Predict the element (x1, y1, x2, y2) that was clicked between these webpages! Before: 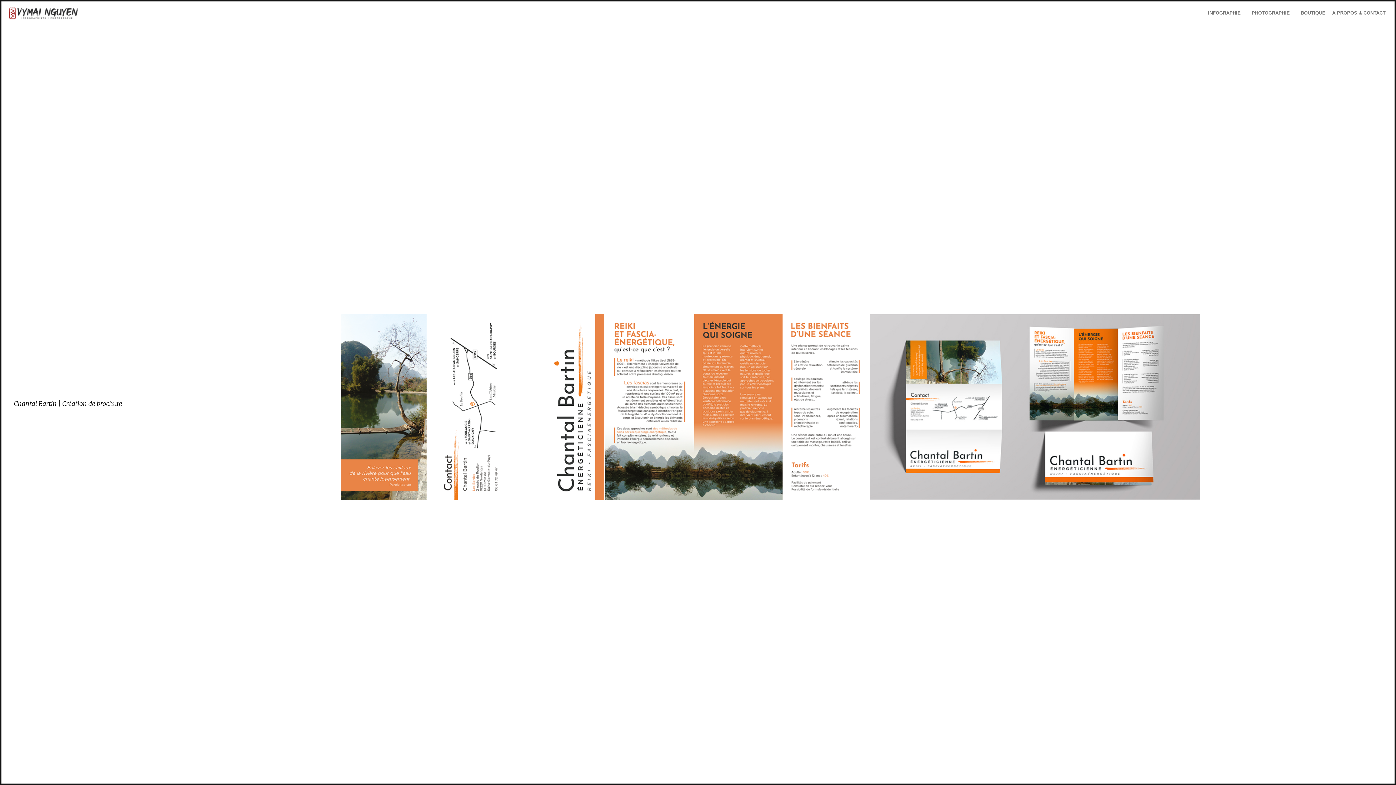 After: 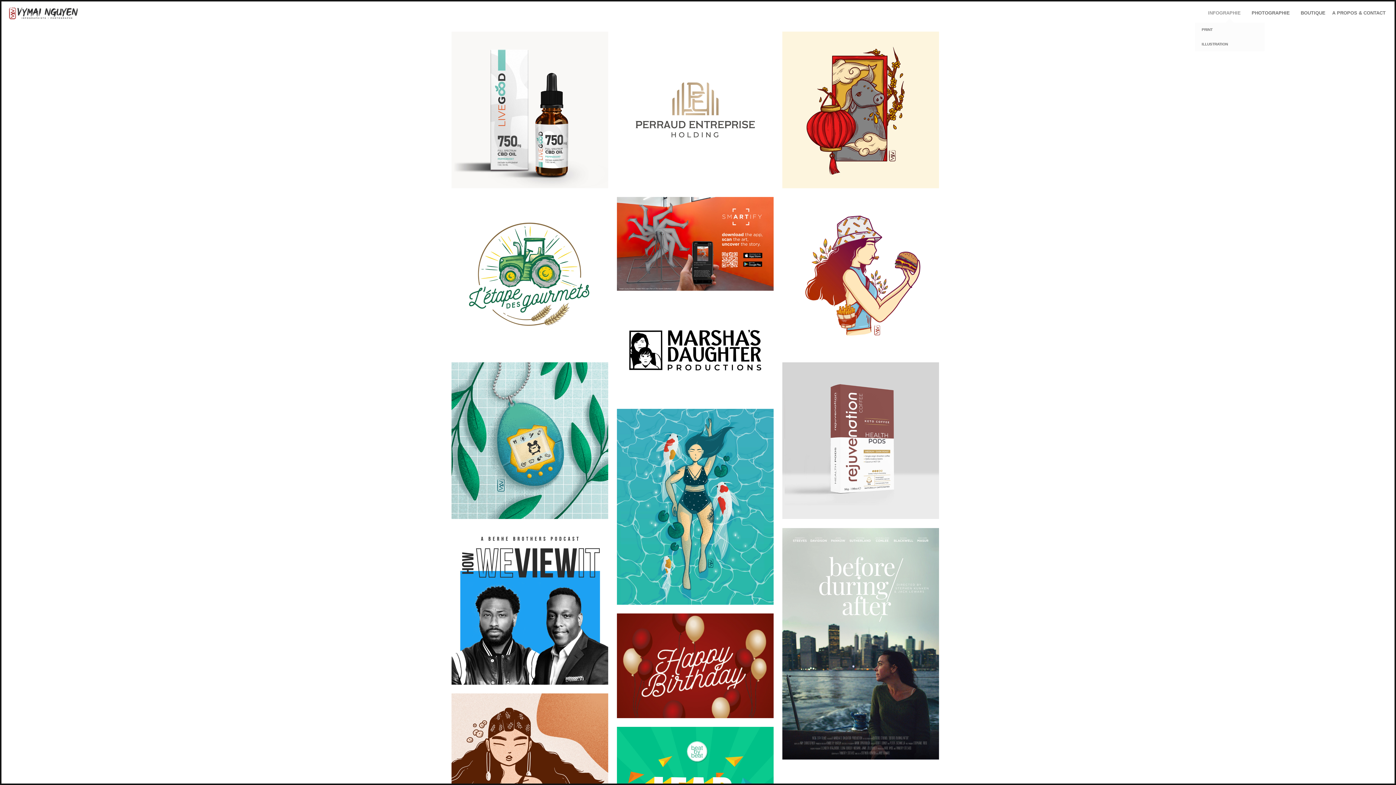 Action: bbox: (1208, 8, 1251, 16) label: INFOGRAPHIE